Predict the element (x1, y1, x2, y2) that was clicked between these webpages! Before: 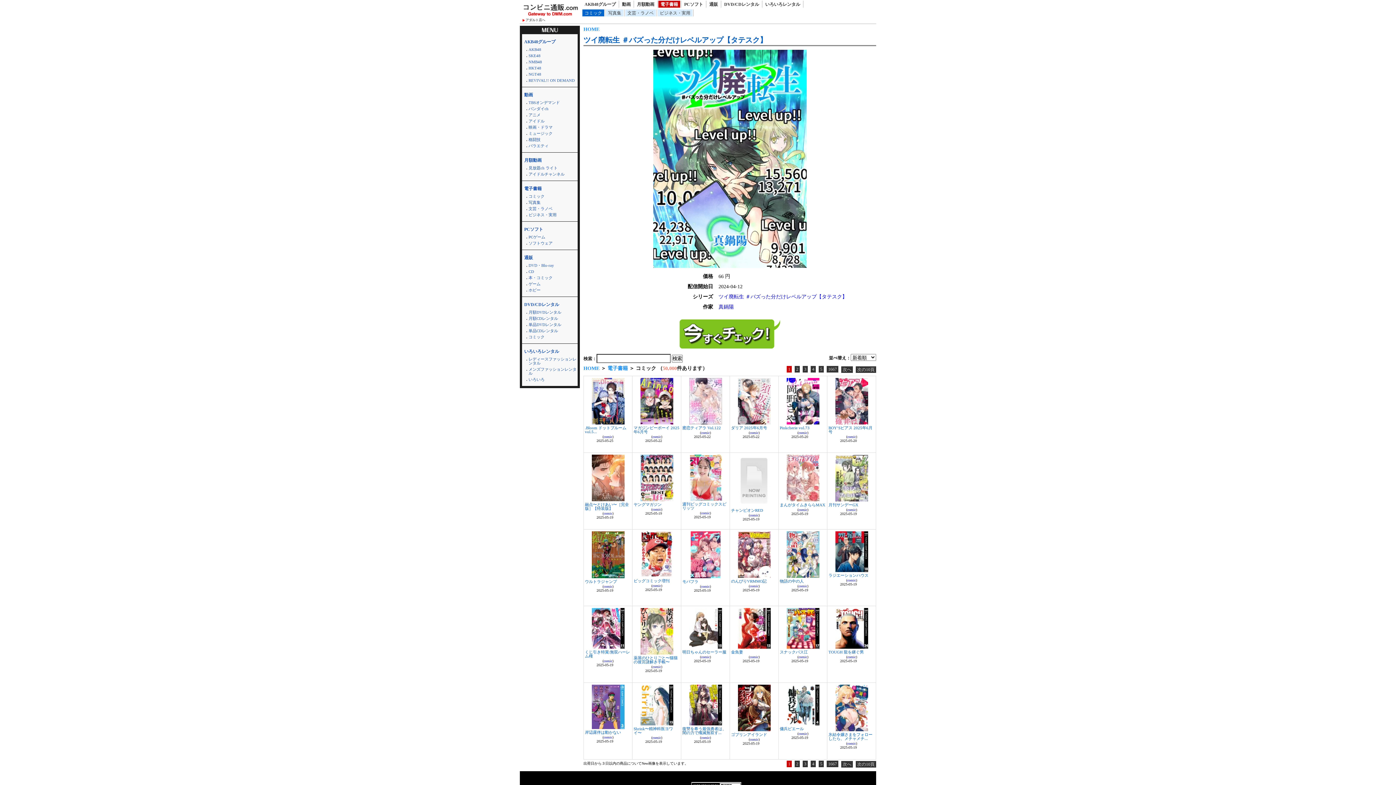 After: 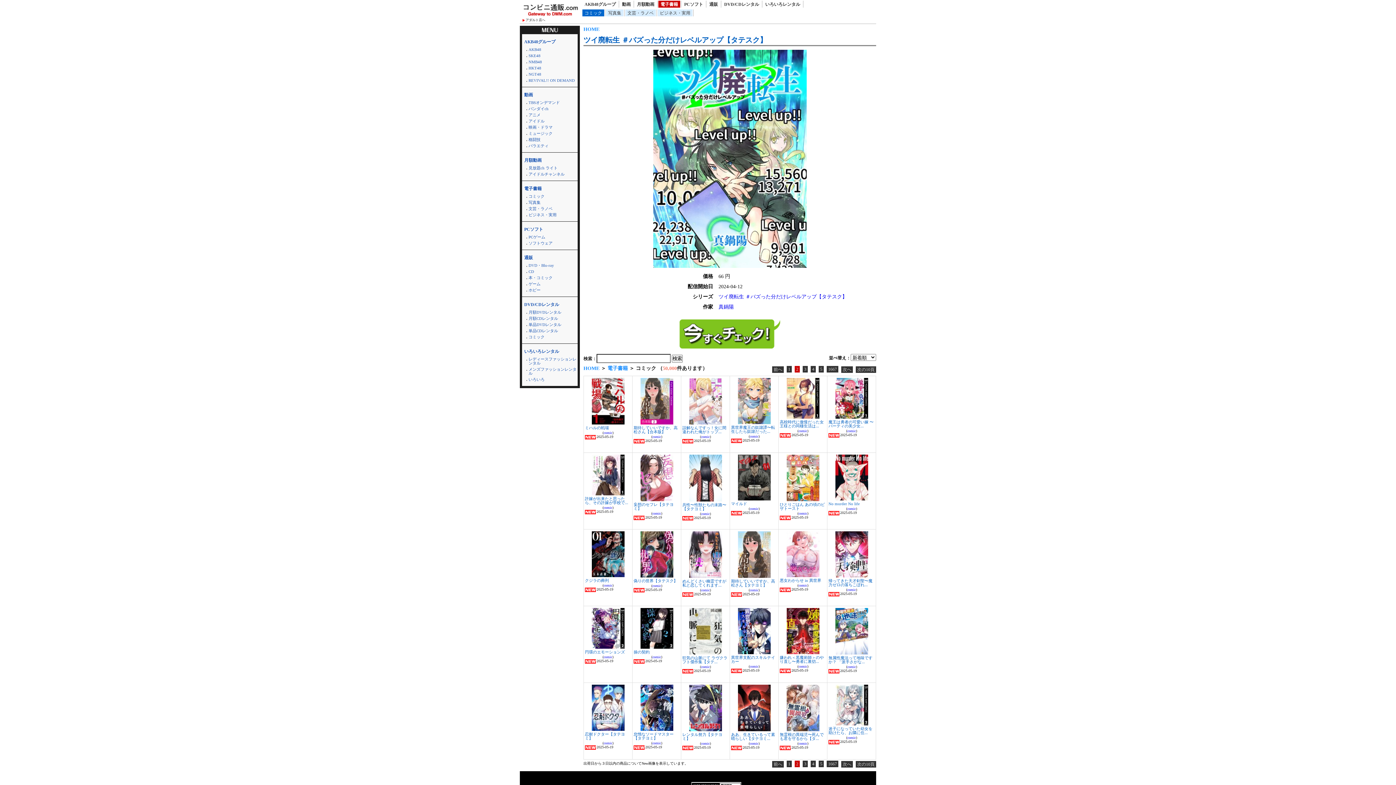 Action: label: 2 bbox: (794, 761, 800, 767)